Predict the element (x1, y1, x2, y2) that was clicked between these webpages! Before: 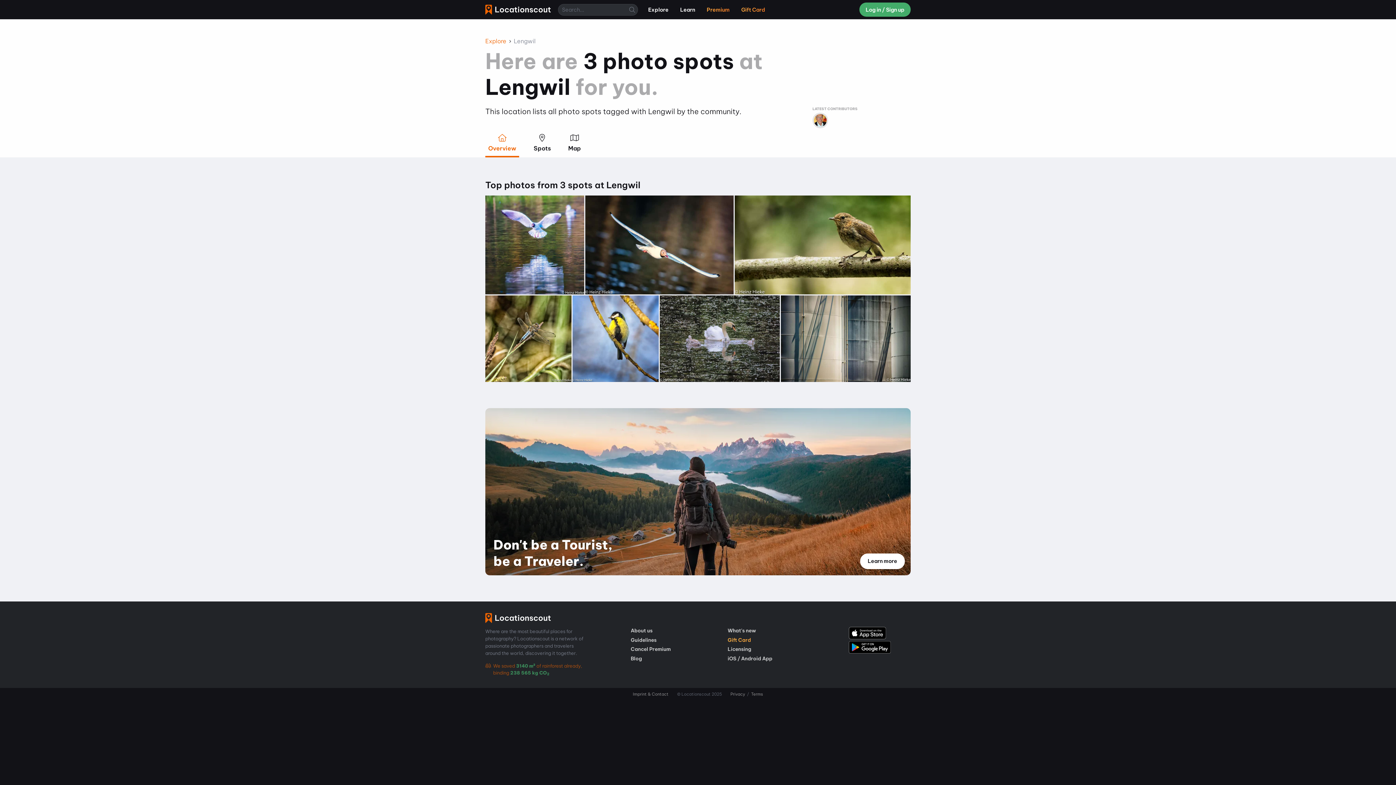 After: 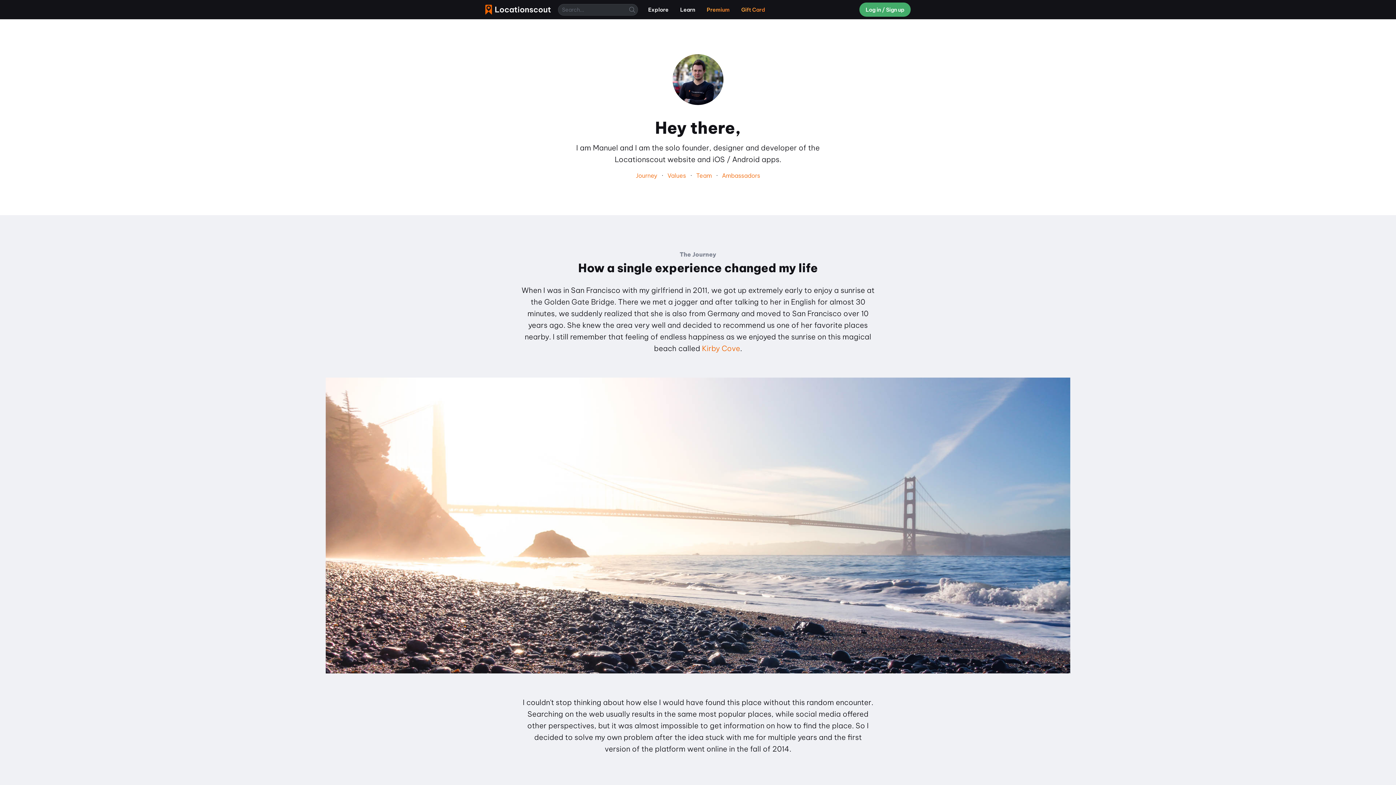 Action: label: About us bbox: (630, 626, 652, 635)